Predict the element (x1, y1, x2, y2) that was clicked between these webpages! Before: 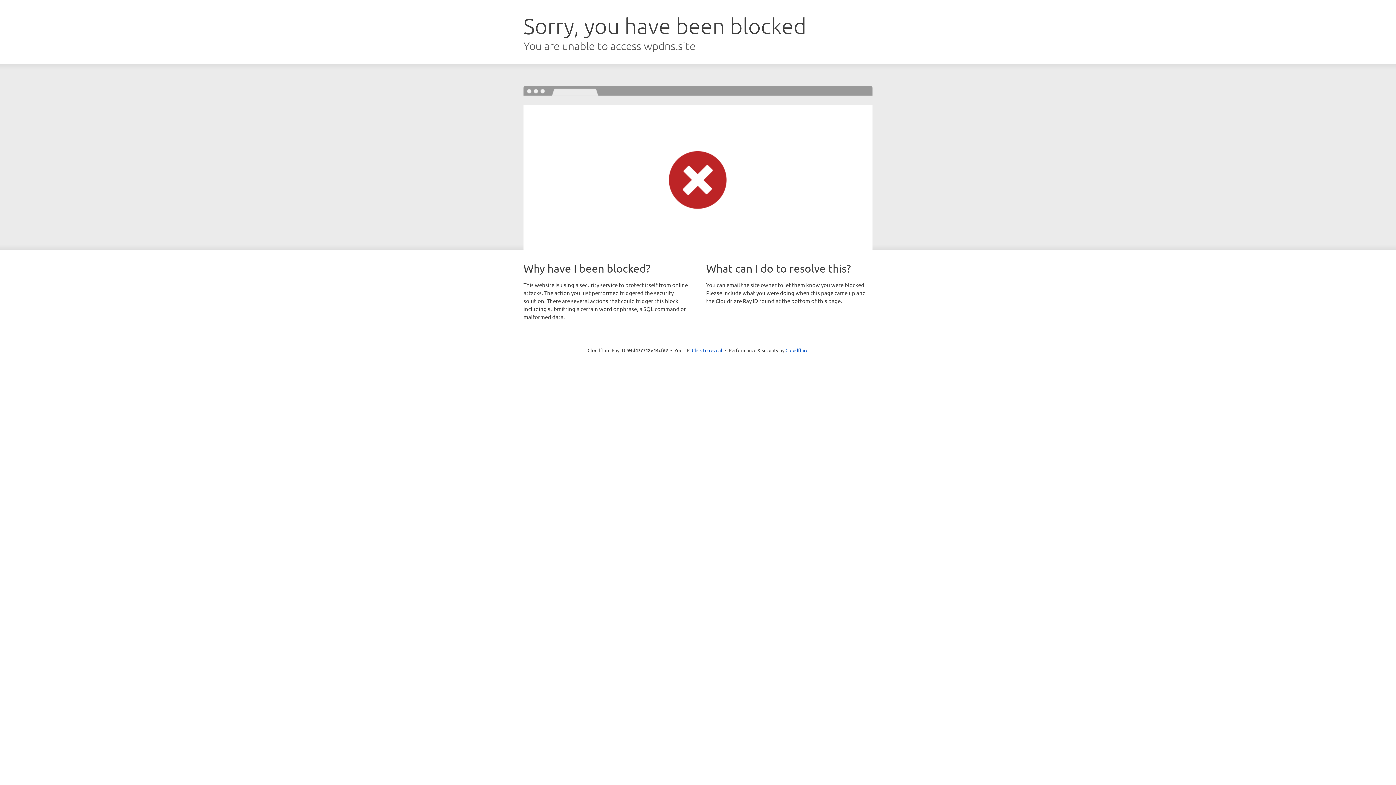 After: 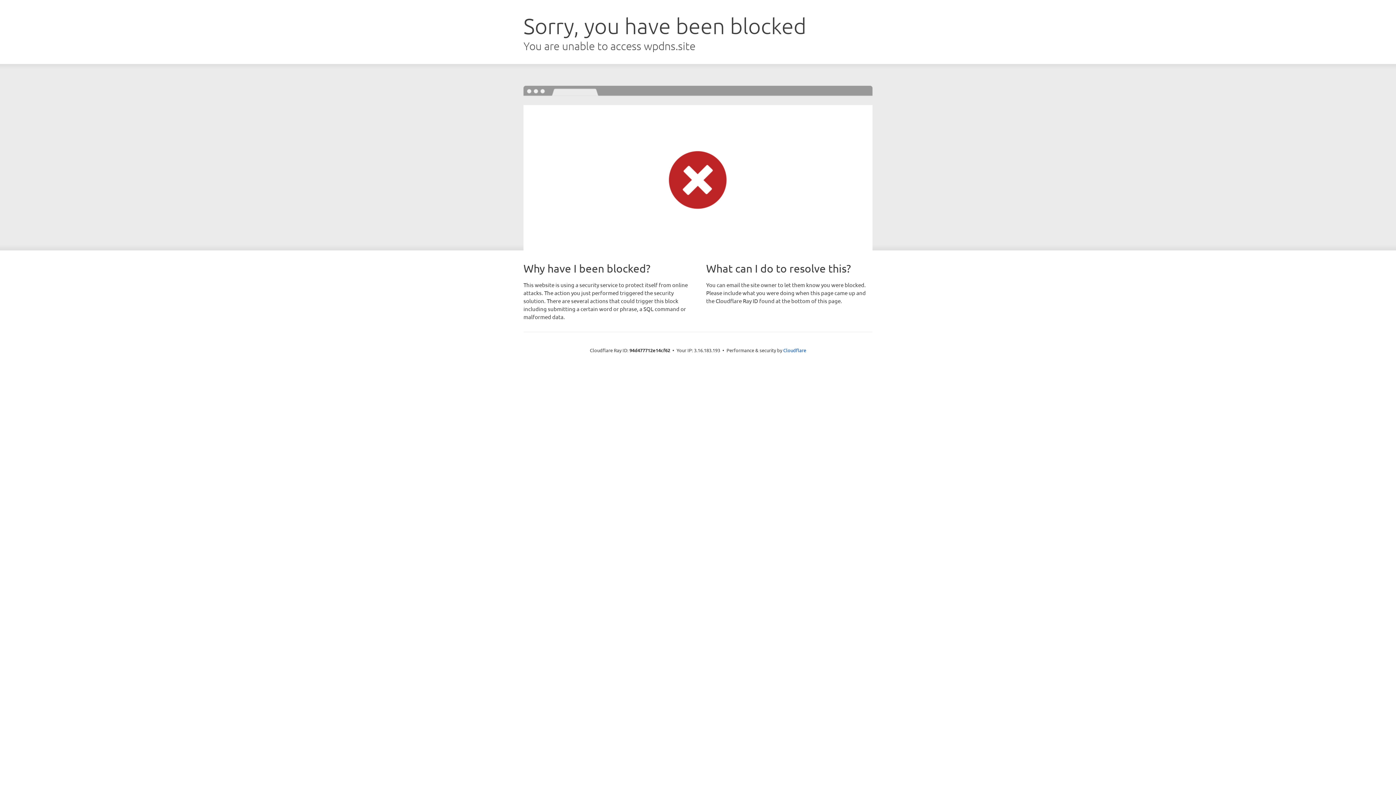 Action: bbox: (692, 346, 722, 353) label: Click to reveal